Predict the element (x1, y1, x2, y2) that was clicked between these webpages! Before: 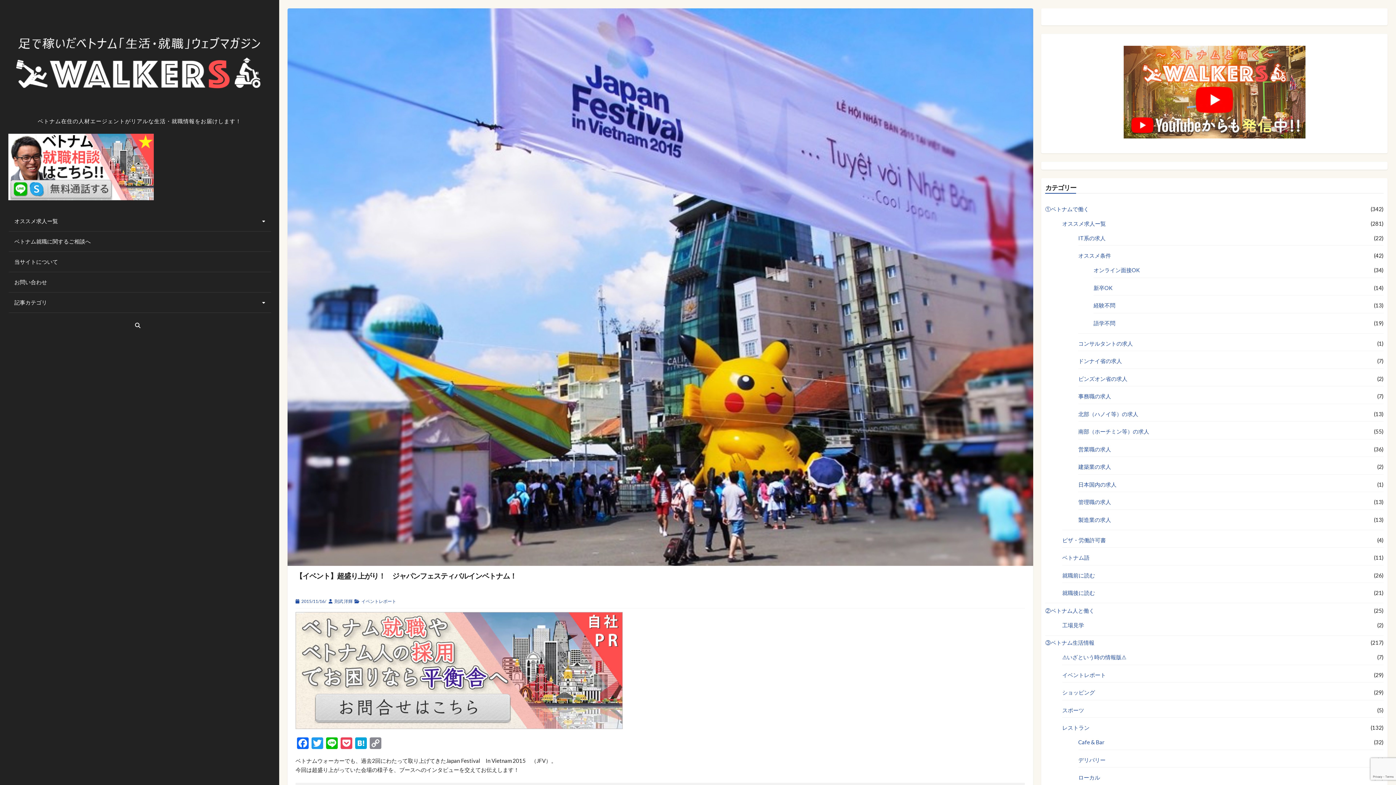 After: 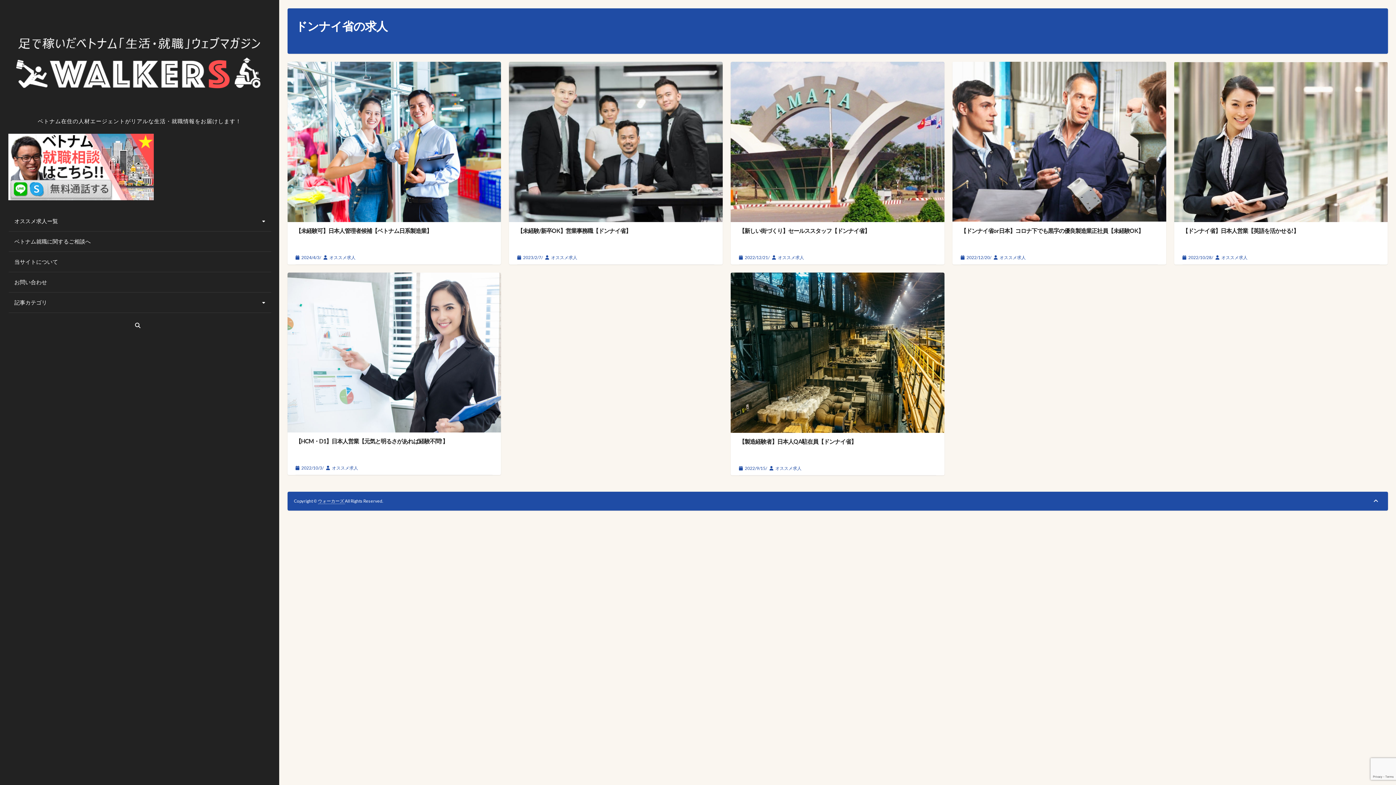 Action: label: ドンナイ省の求人 bbox: (1078, 356, 1122, 365)